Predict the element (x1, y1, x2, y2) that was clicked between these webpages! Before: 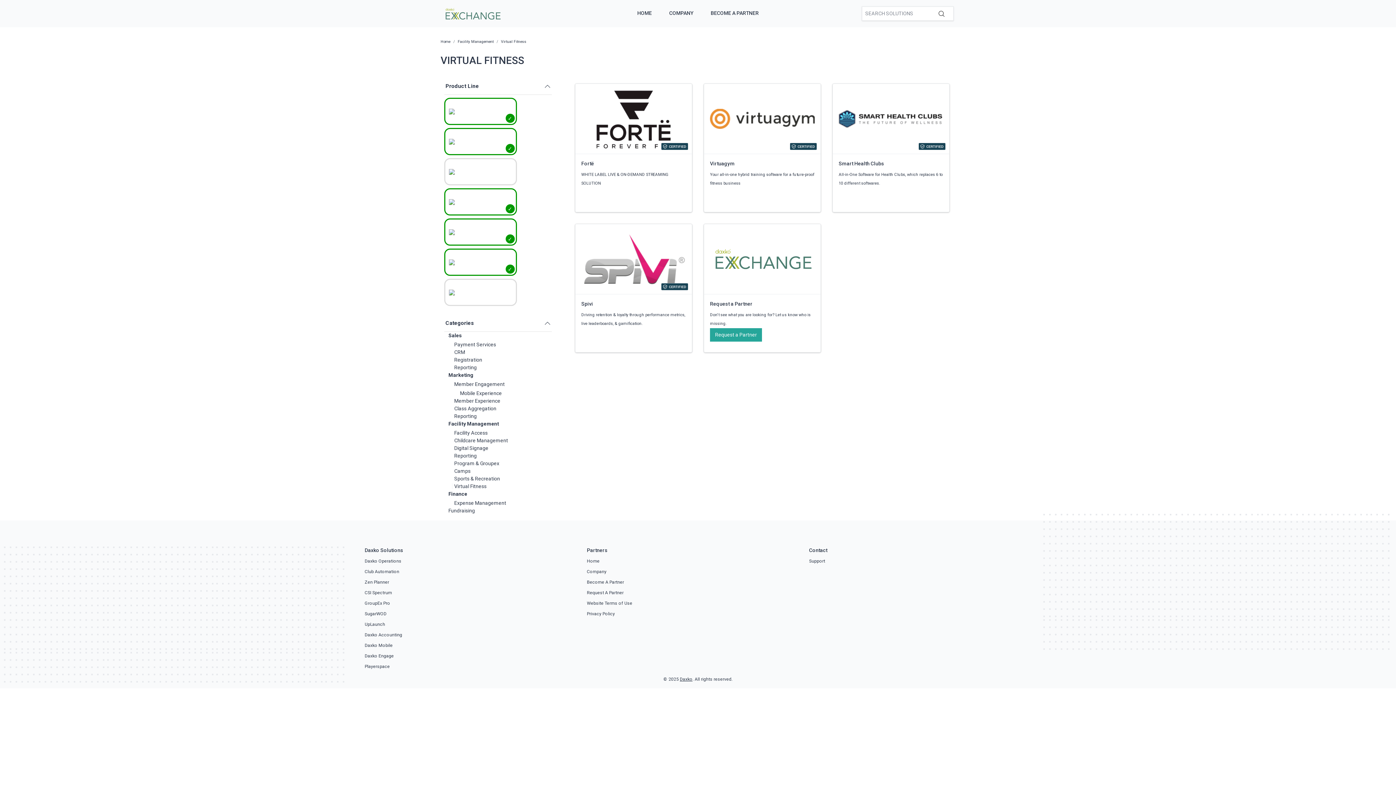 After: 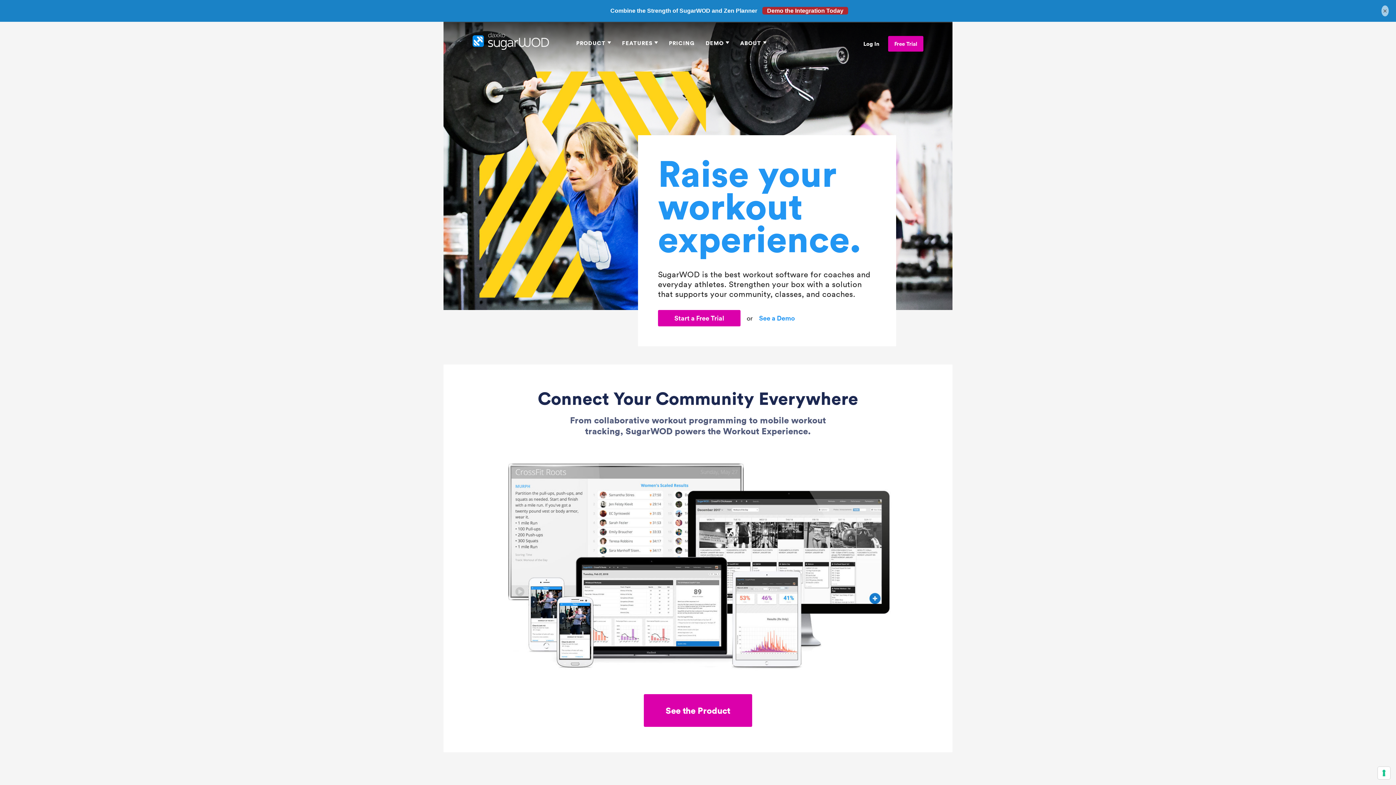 Action: bbox: (364, 611, 386, 616) label: SugarWOD